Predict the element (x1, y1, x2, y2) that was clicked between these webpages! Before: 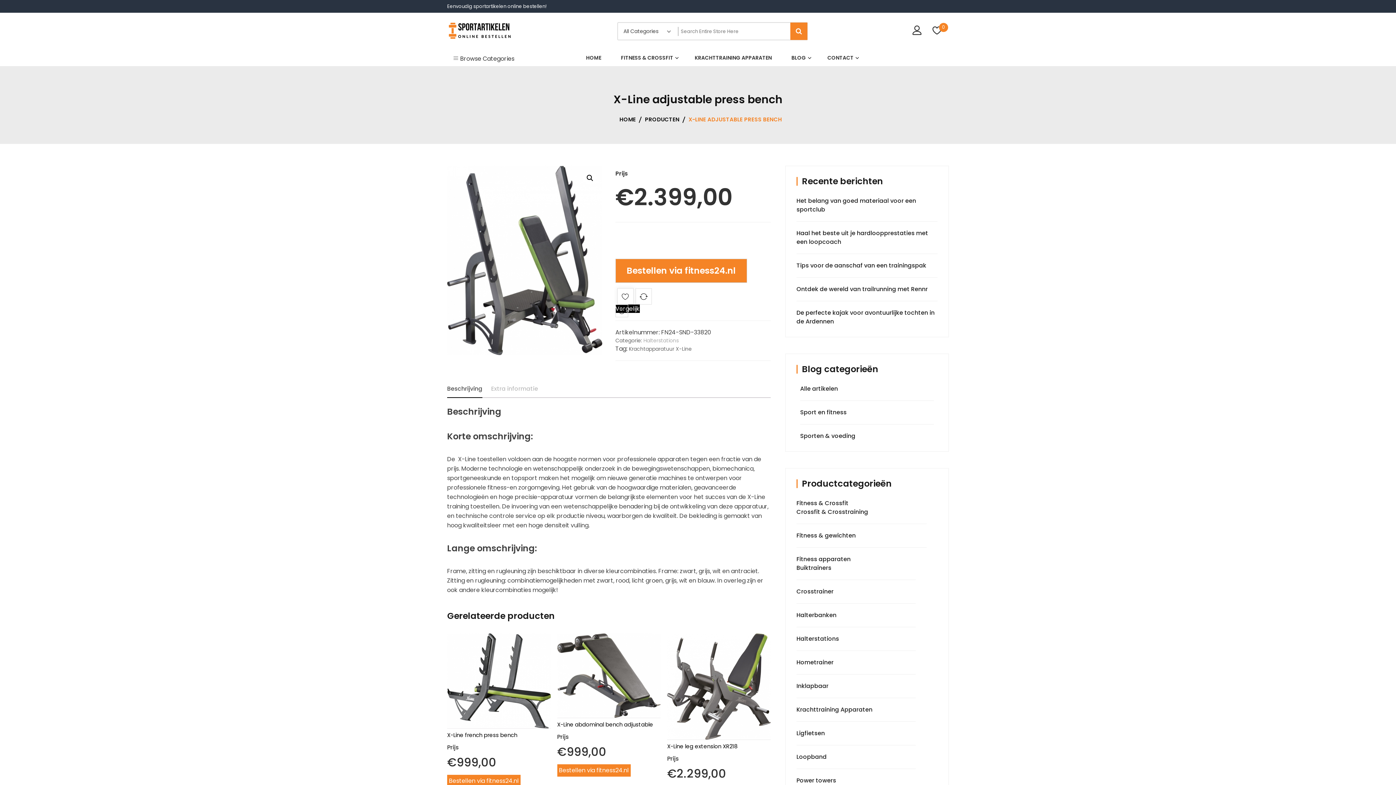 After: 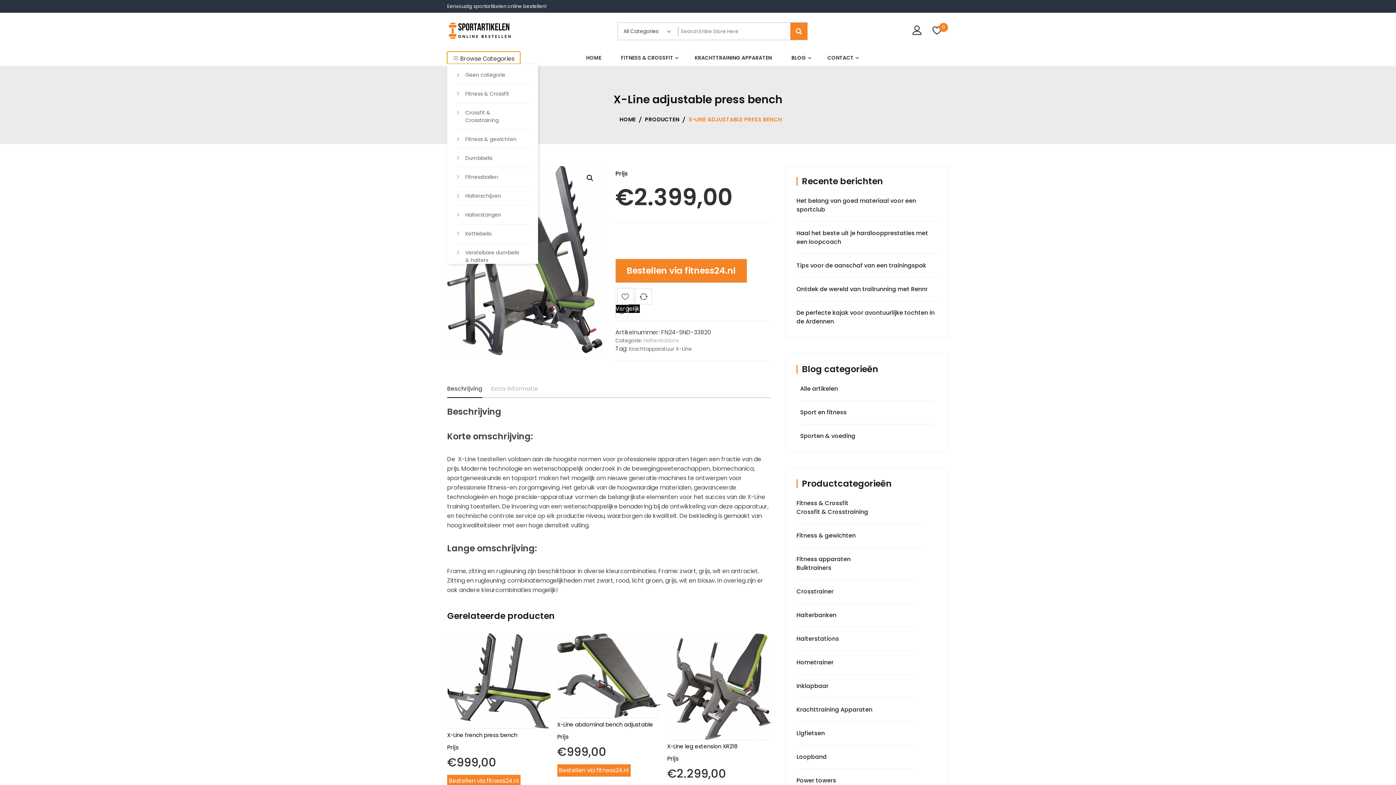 Action: bbox: (447, 51, 520, 64) label:  Browse Categories